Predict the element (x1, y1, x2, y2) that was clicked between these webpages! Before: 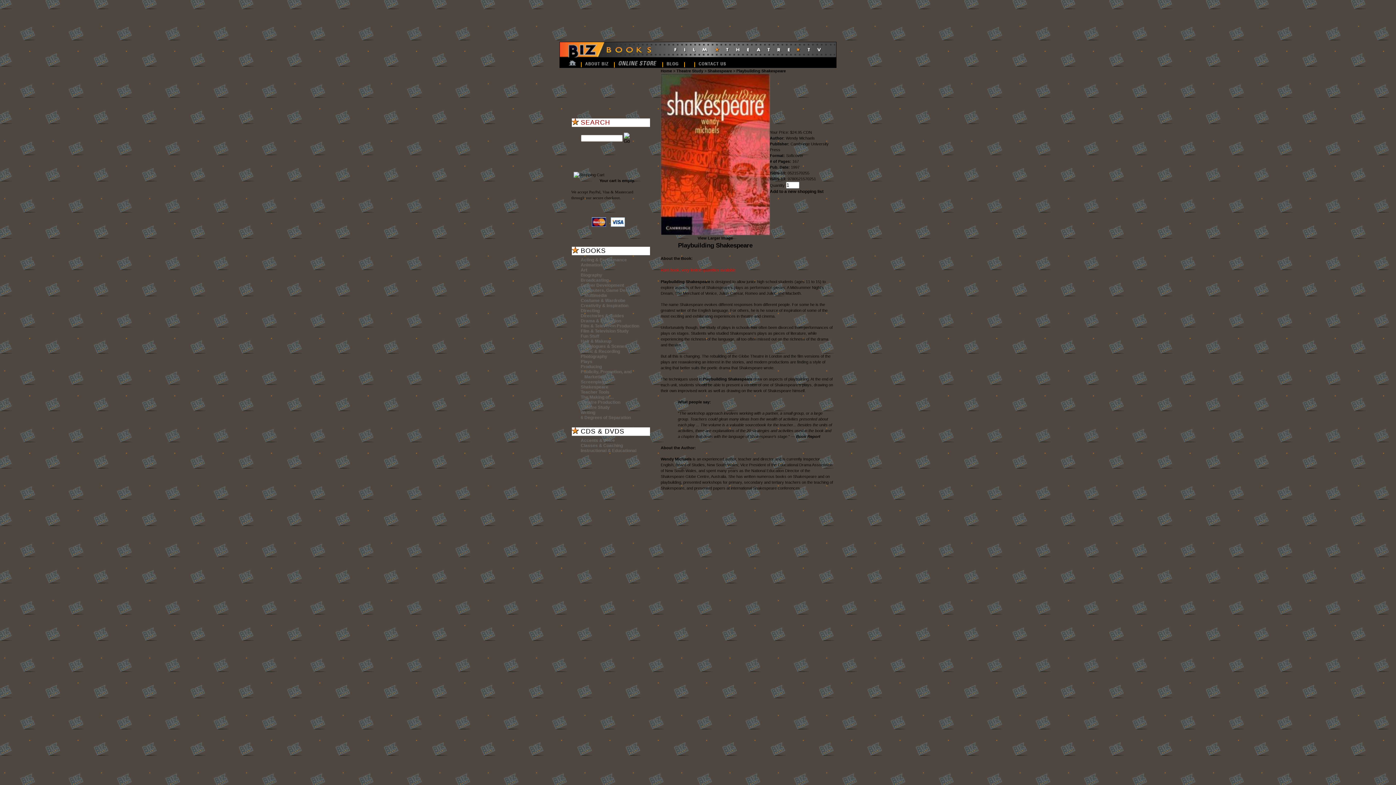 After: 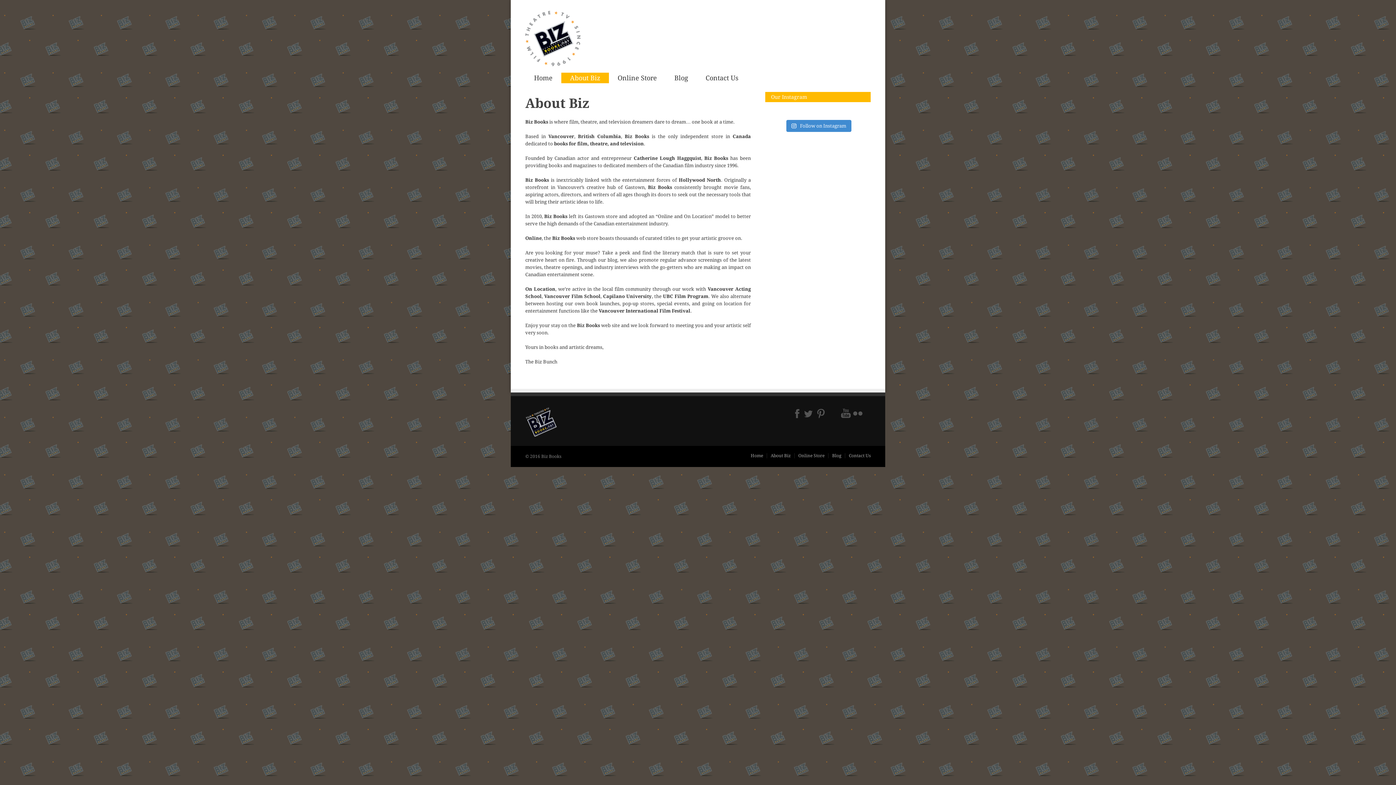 Action: label: About Biz bbox: (585, 62, 608, 65)